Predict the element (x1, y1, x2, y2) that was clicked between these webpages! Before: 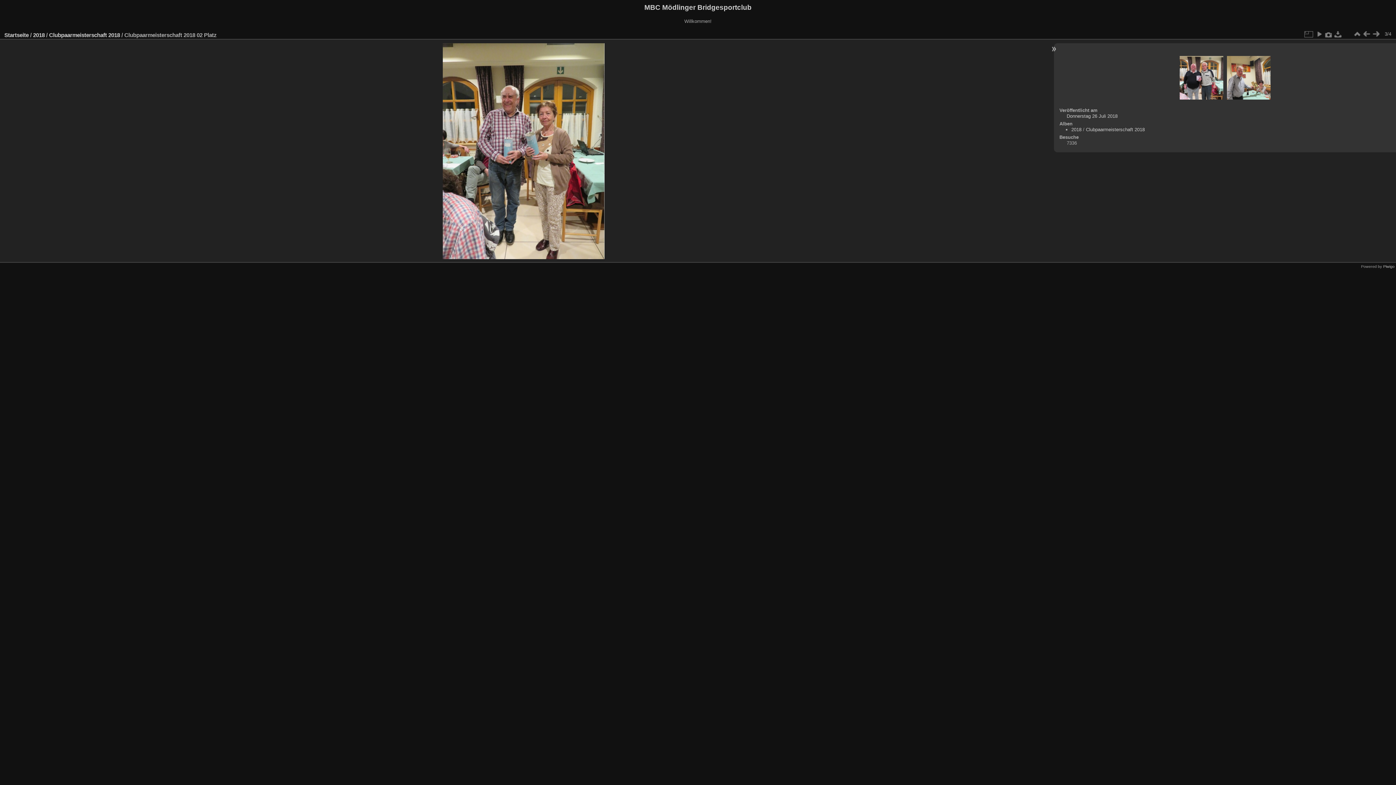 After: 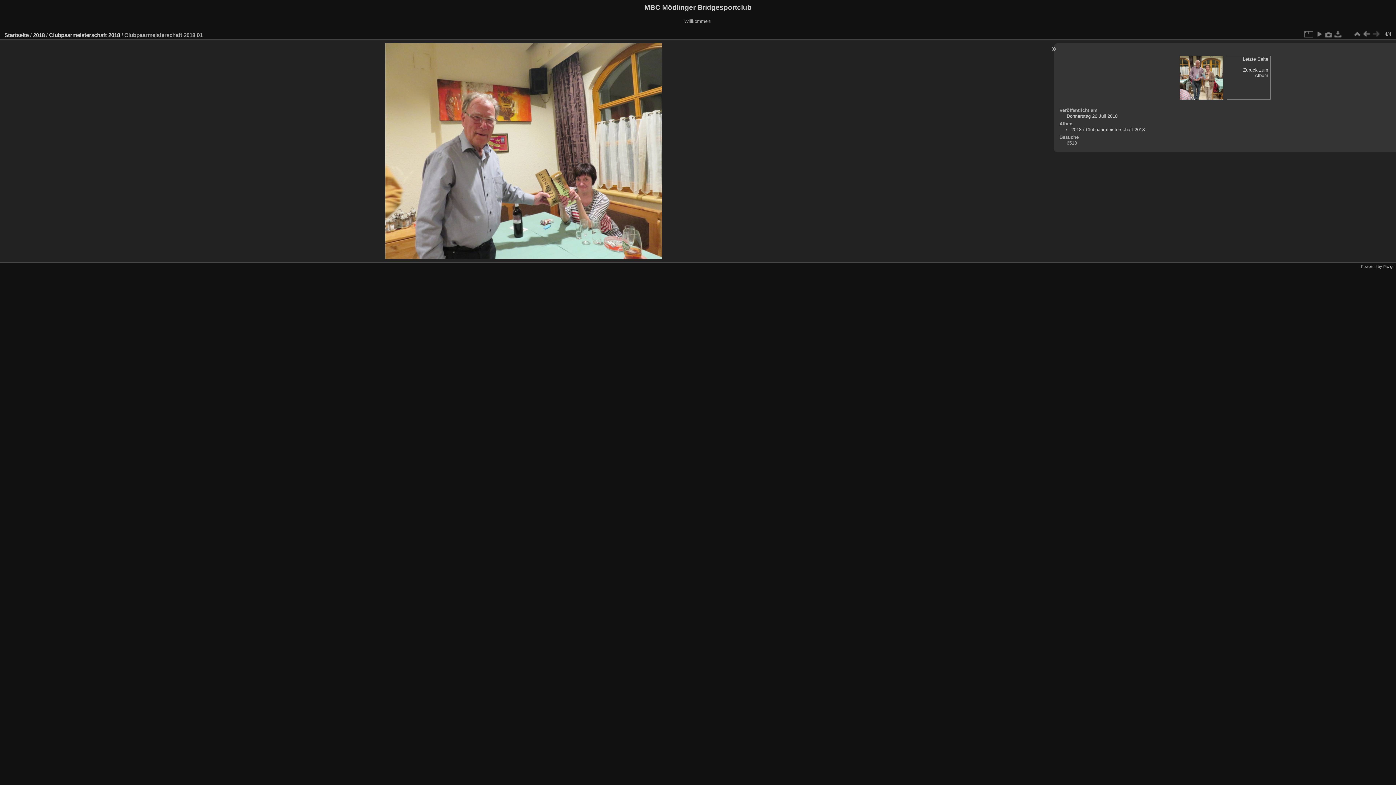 Action: bbox: (1371, 29, 1381, 38)